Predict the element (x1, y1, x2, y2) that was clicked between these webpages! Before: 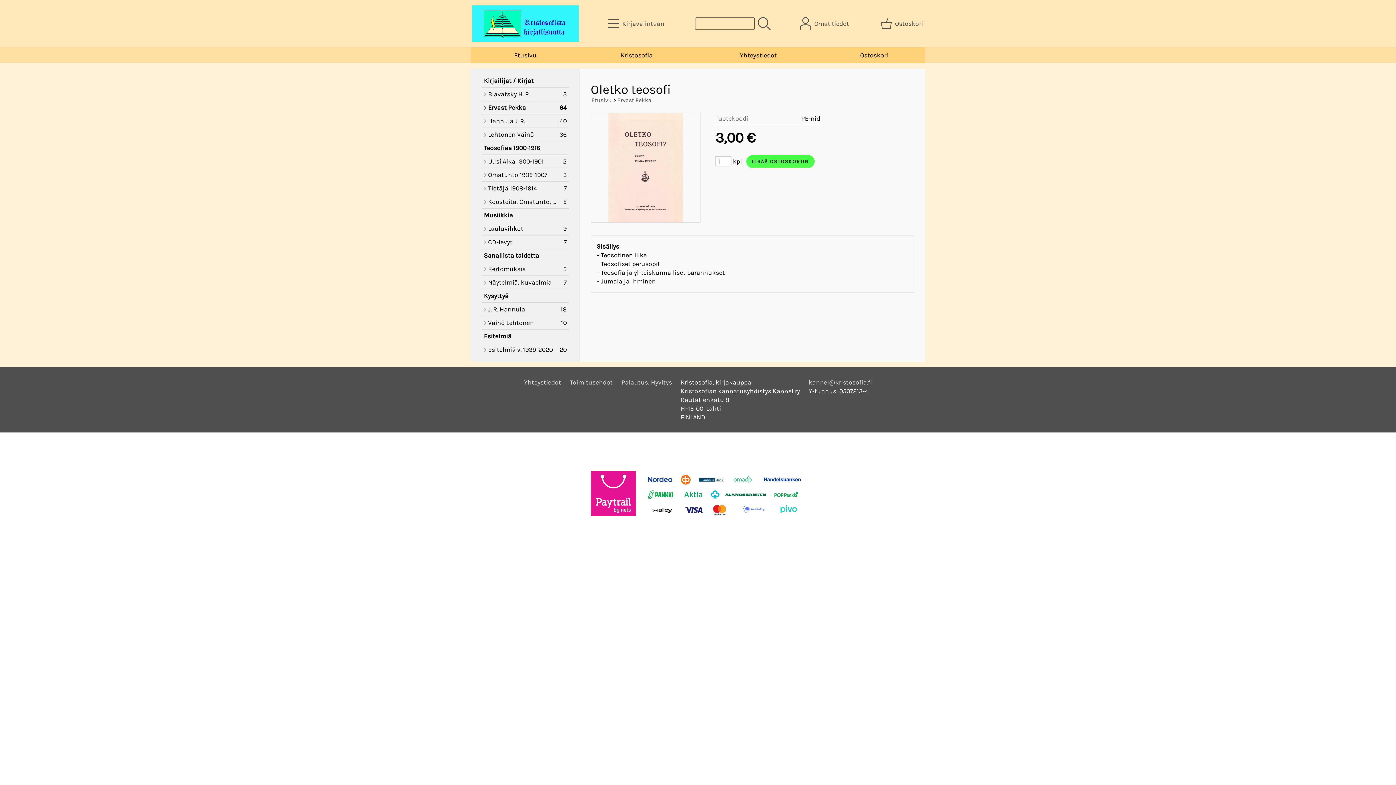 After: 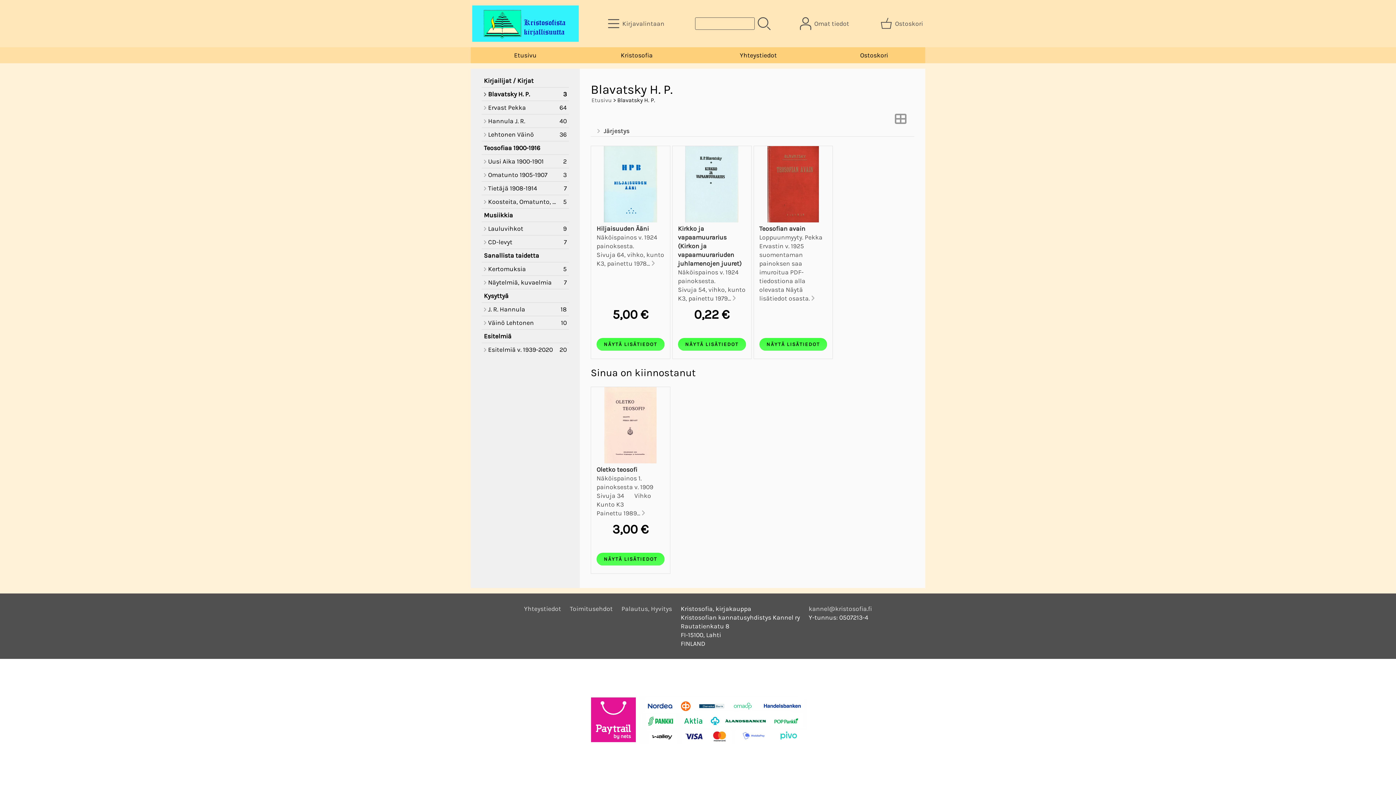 Action: label: Blavatsky H. P.
3 bbox: (481, 87, 569, 101)